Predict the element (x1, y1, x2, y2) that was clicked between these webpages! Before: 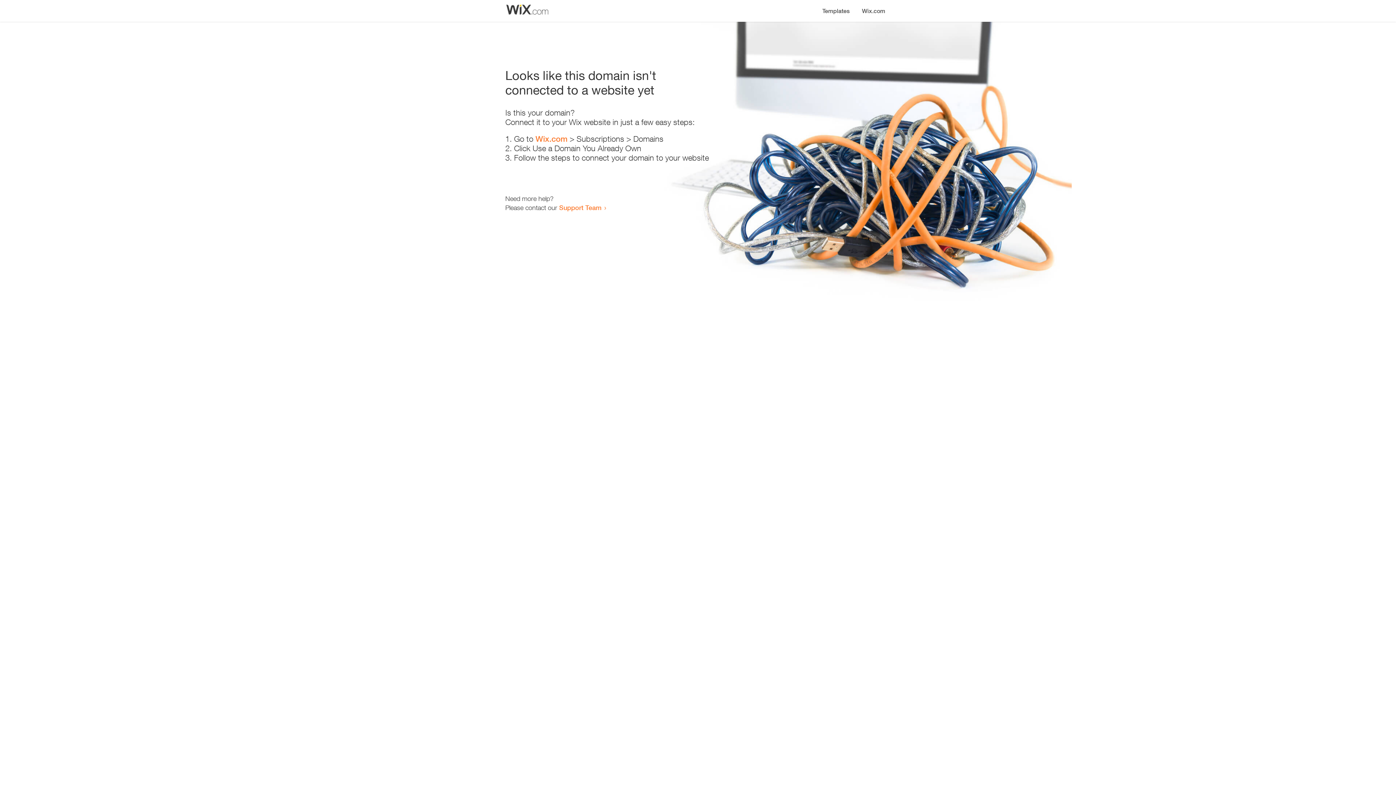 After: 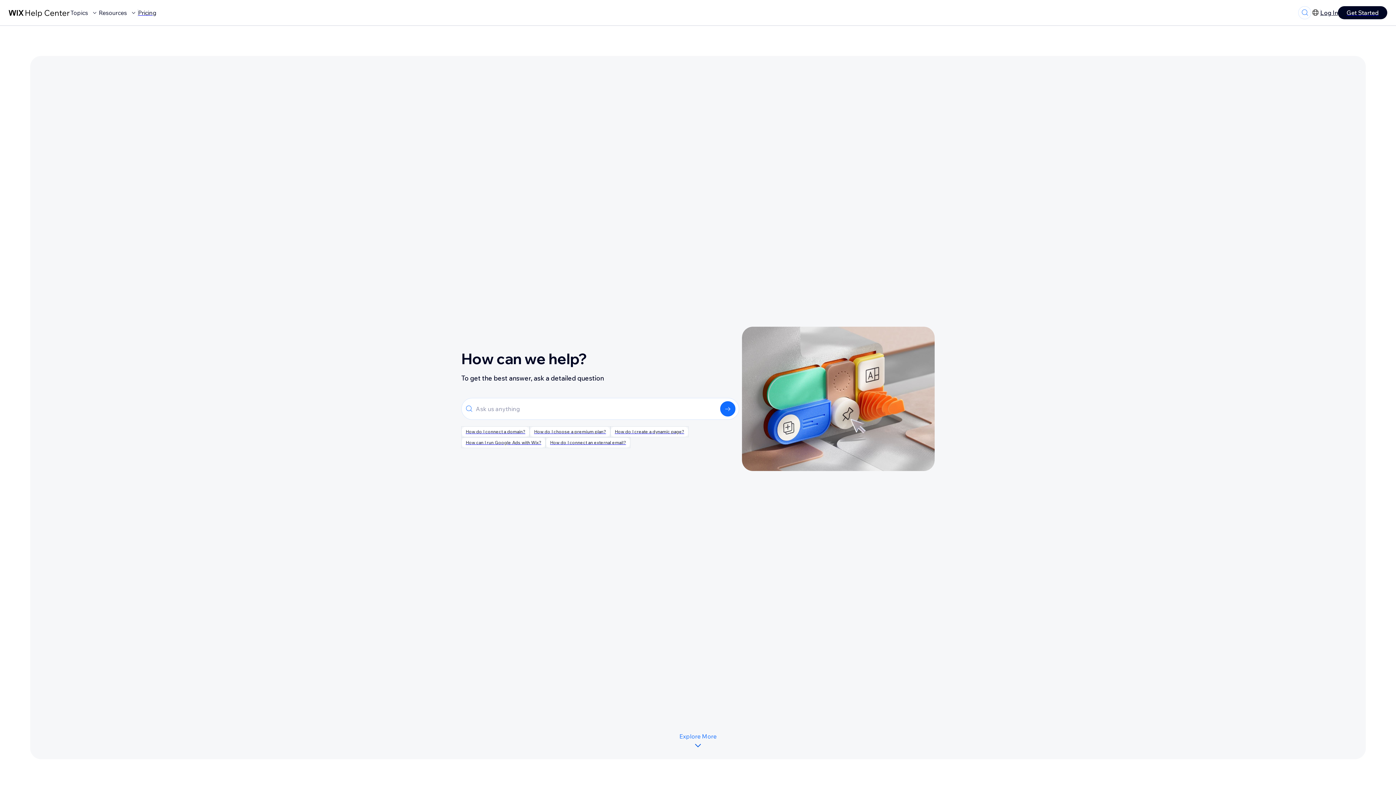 Action: label: Support Team bbox: (559, 203, 601, 211)